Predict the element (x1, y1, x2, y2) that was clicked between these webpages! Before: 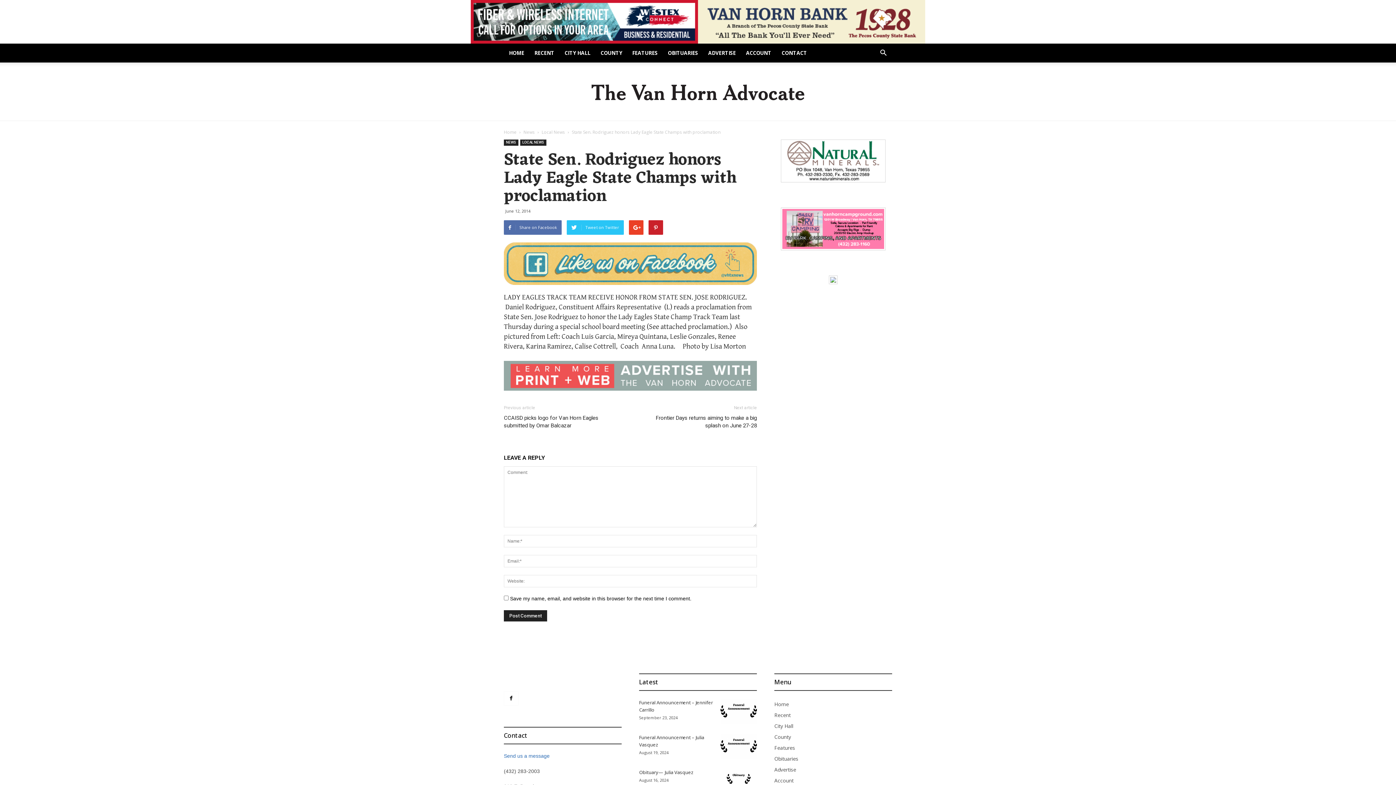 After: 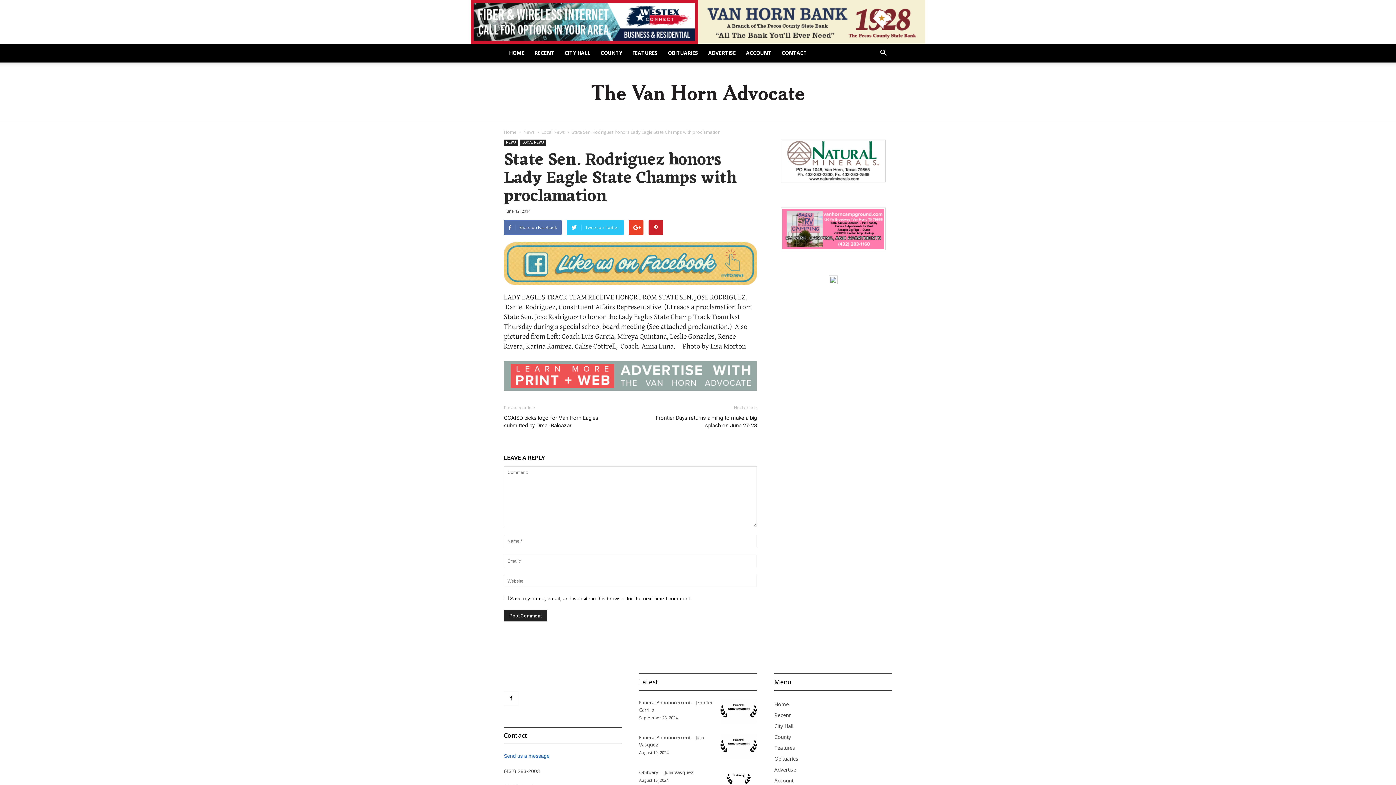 Action: bbox: (829, 275, 837, 284)